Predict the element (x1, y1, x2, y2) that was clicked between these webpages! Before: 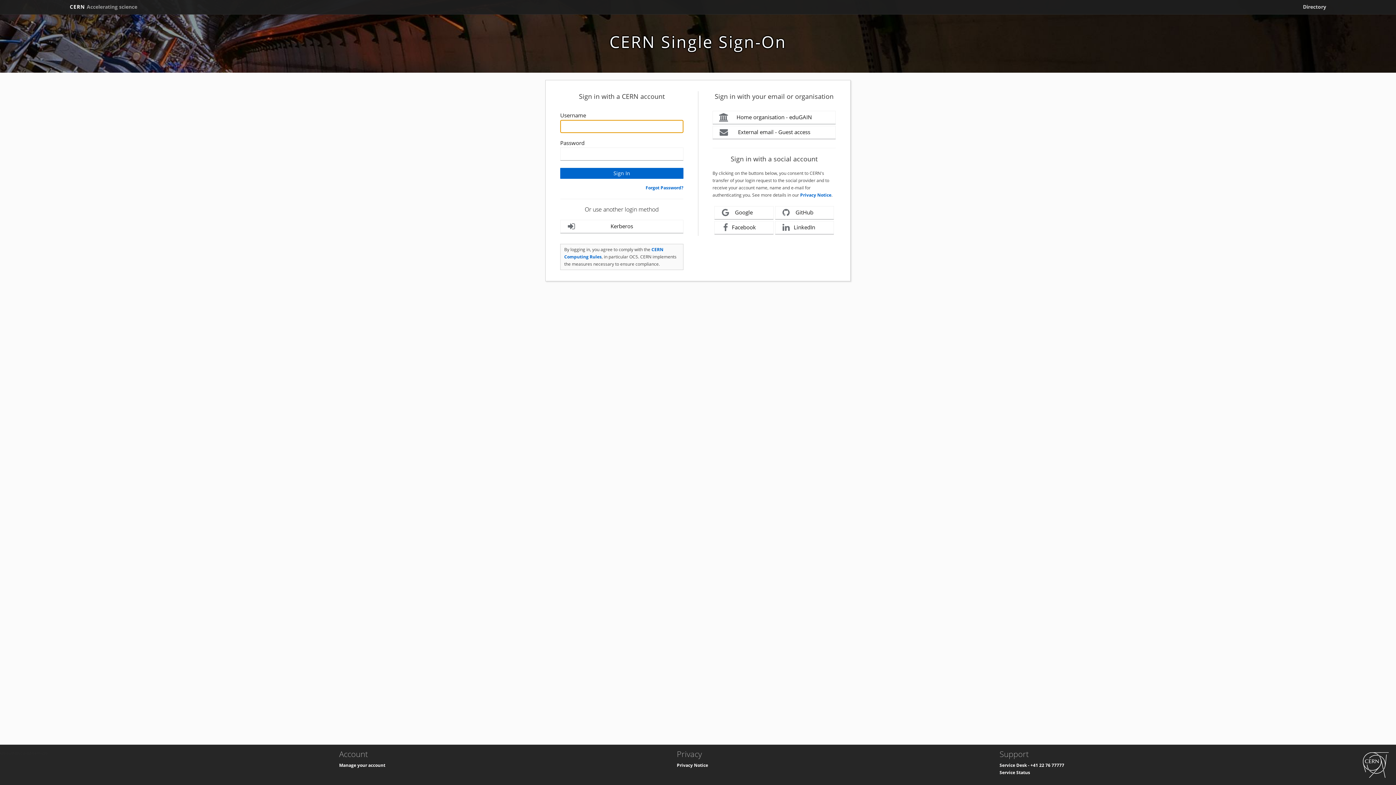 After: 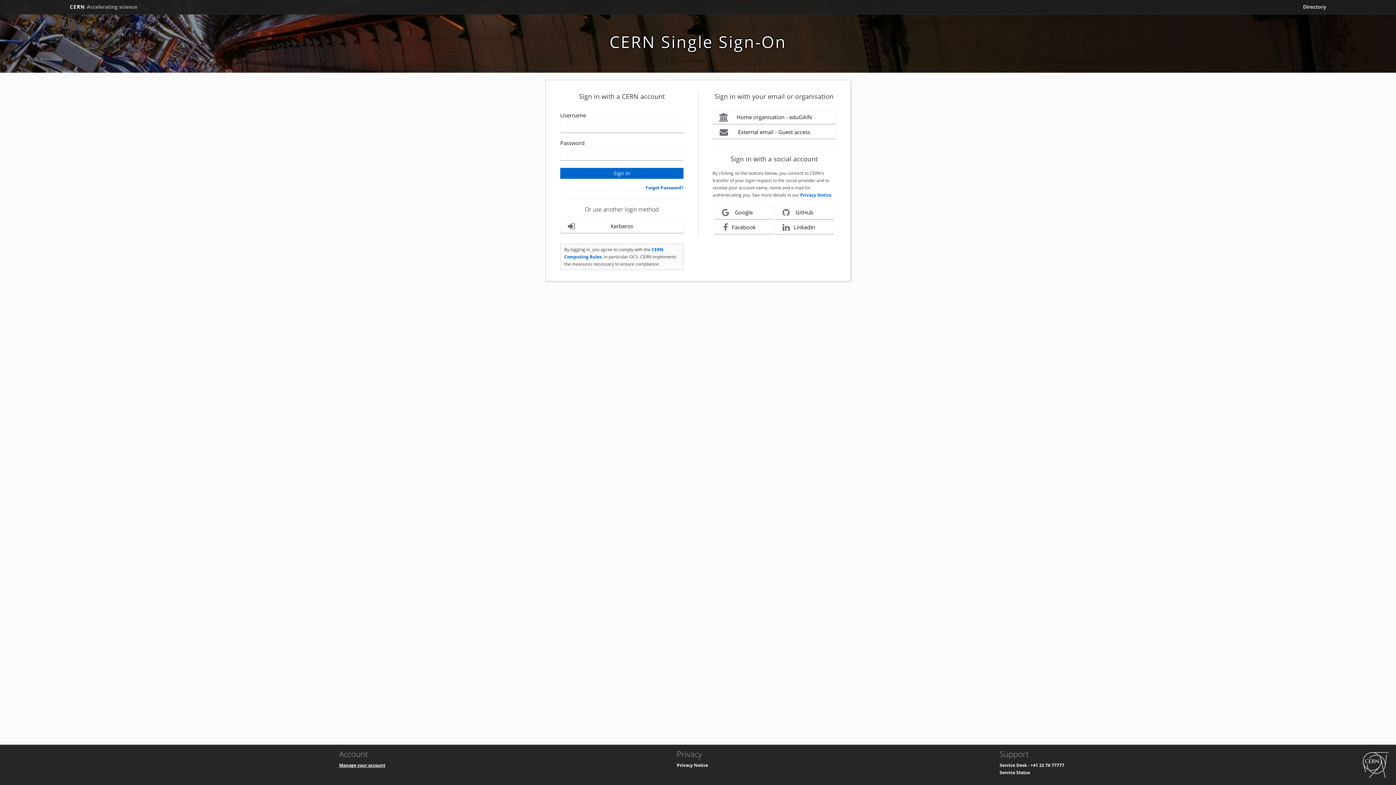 Action: label: Manage your account bbox: (339, 762, 385, 768)